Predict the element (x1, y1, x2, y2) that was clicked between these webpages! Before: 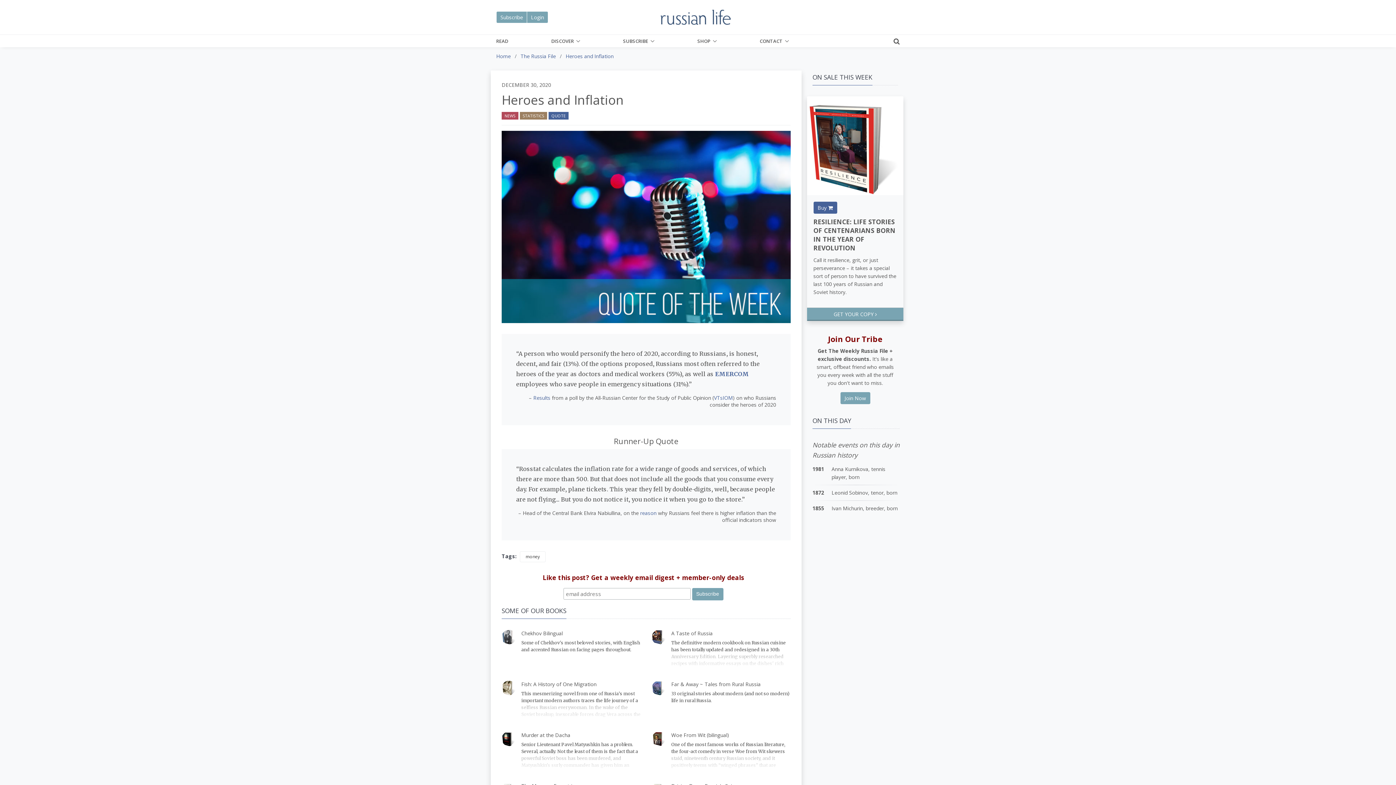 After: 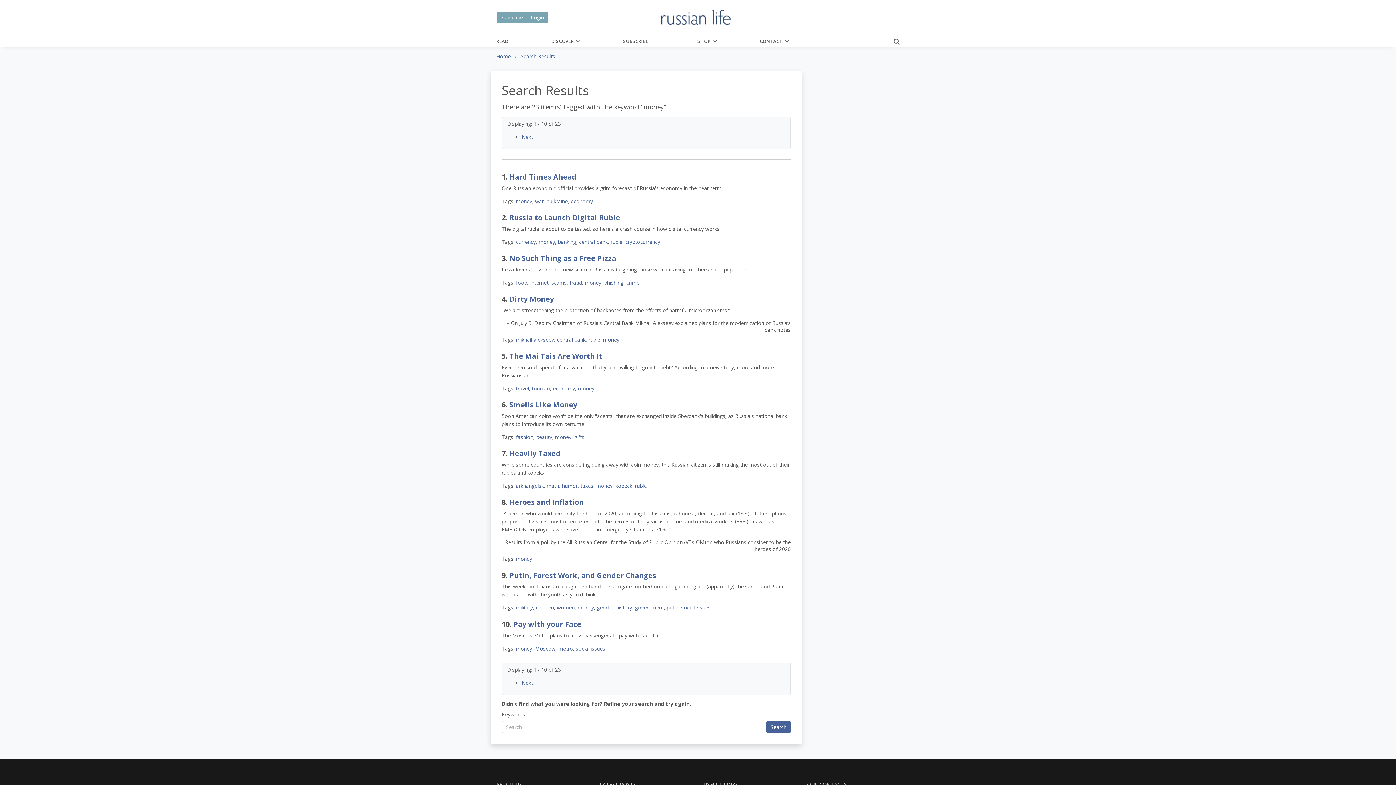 Action: bbox: (520, 551, 545, 562) label: money